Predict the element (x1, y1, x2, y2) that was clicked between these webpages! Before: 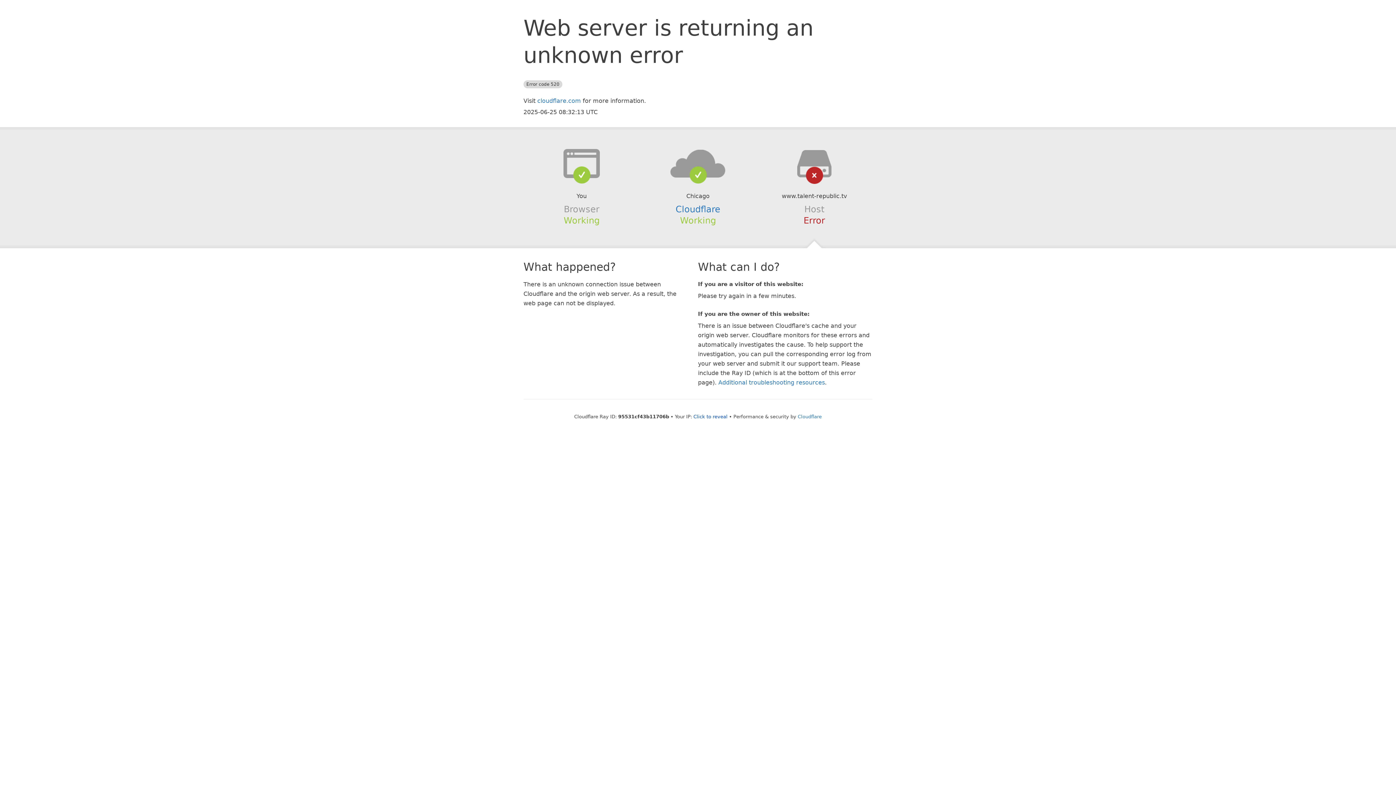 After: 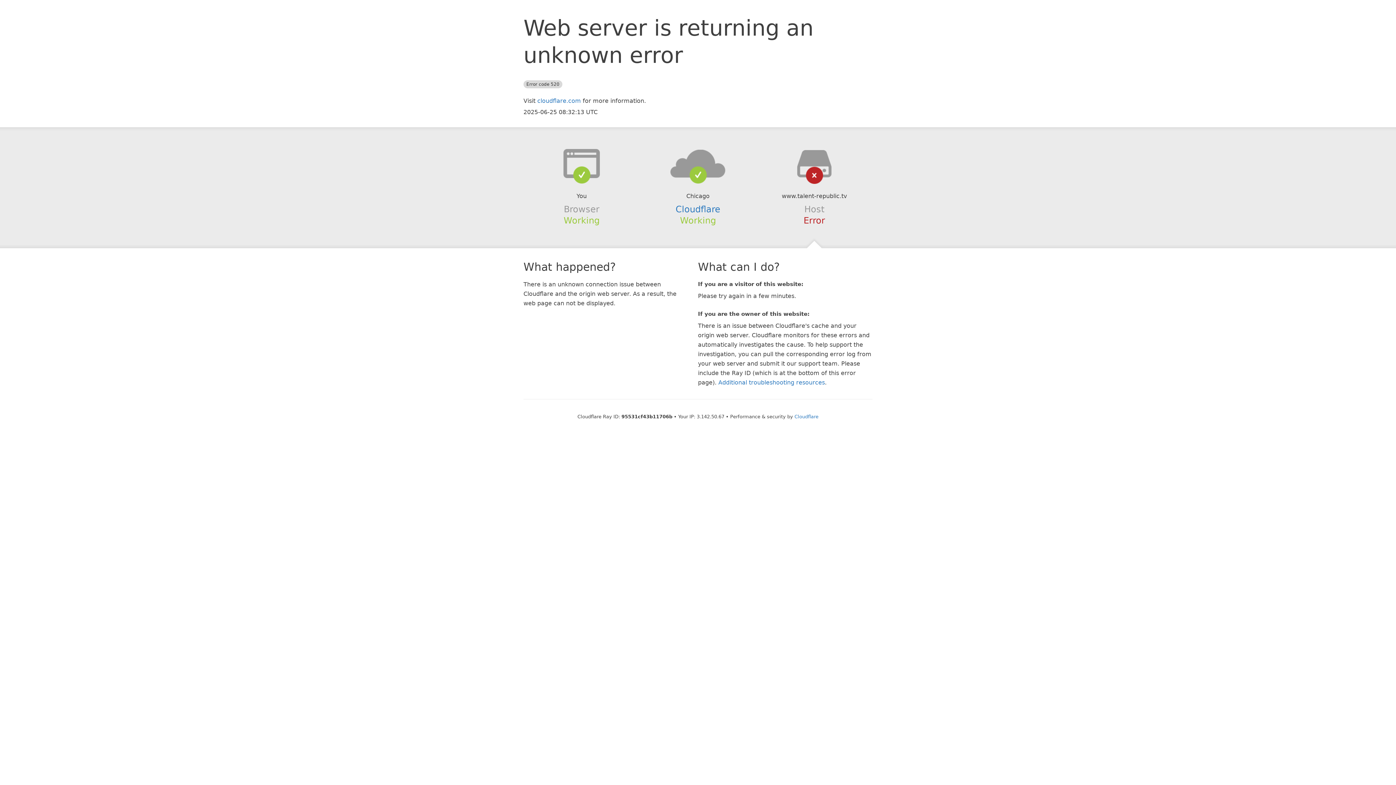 Action: bbox: (693, 414, 727, 419) label: Click to reveal